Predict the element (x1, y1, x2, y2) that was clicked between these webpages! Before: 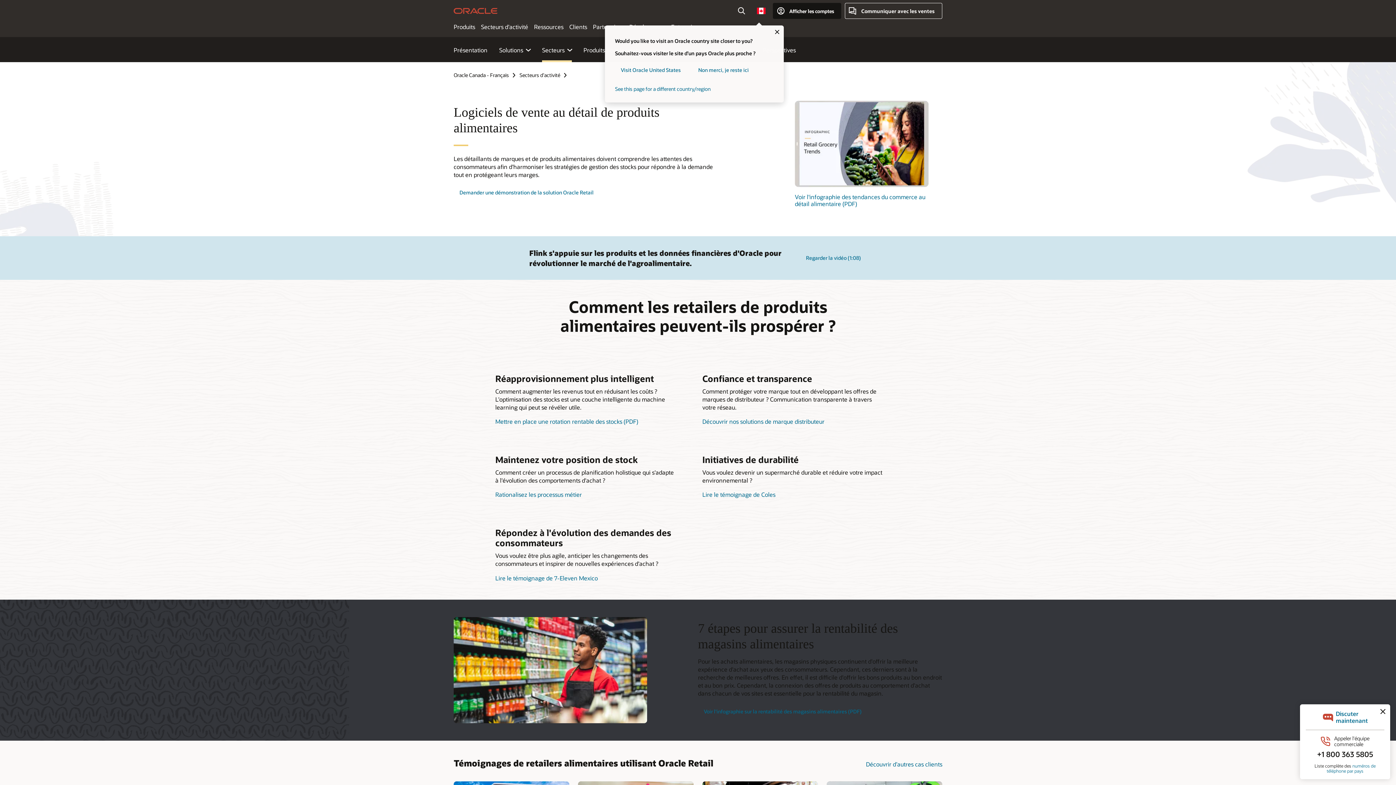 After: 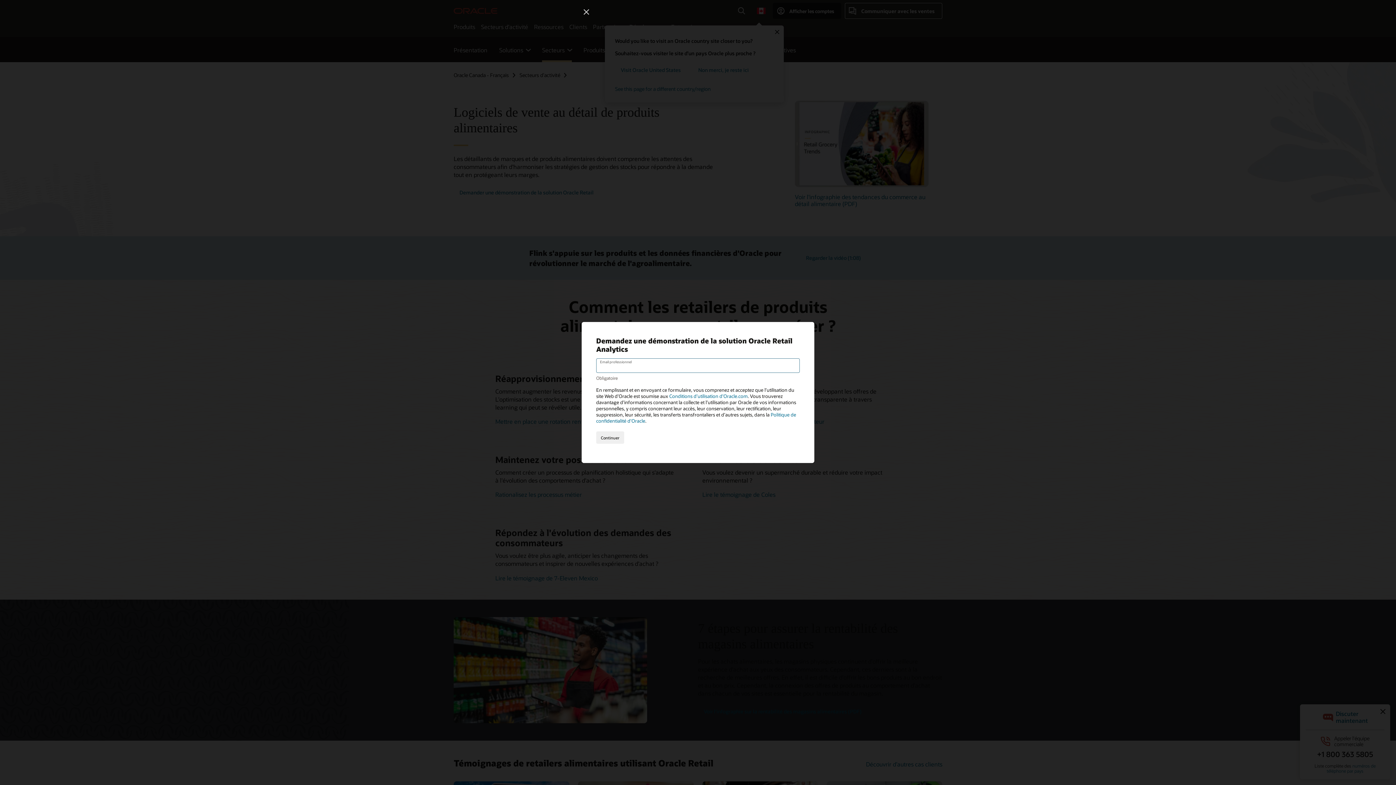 Action: label: Demander une démonstration de la solution Oracle Retail bbox: (453, 184, 599, 200)